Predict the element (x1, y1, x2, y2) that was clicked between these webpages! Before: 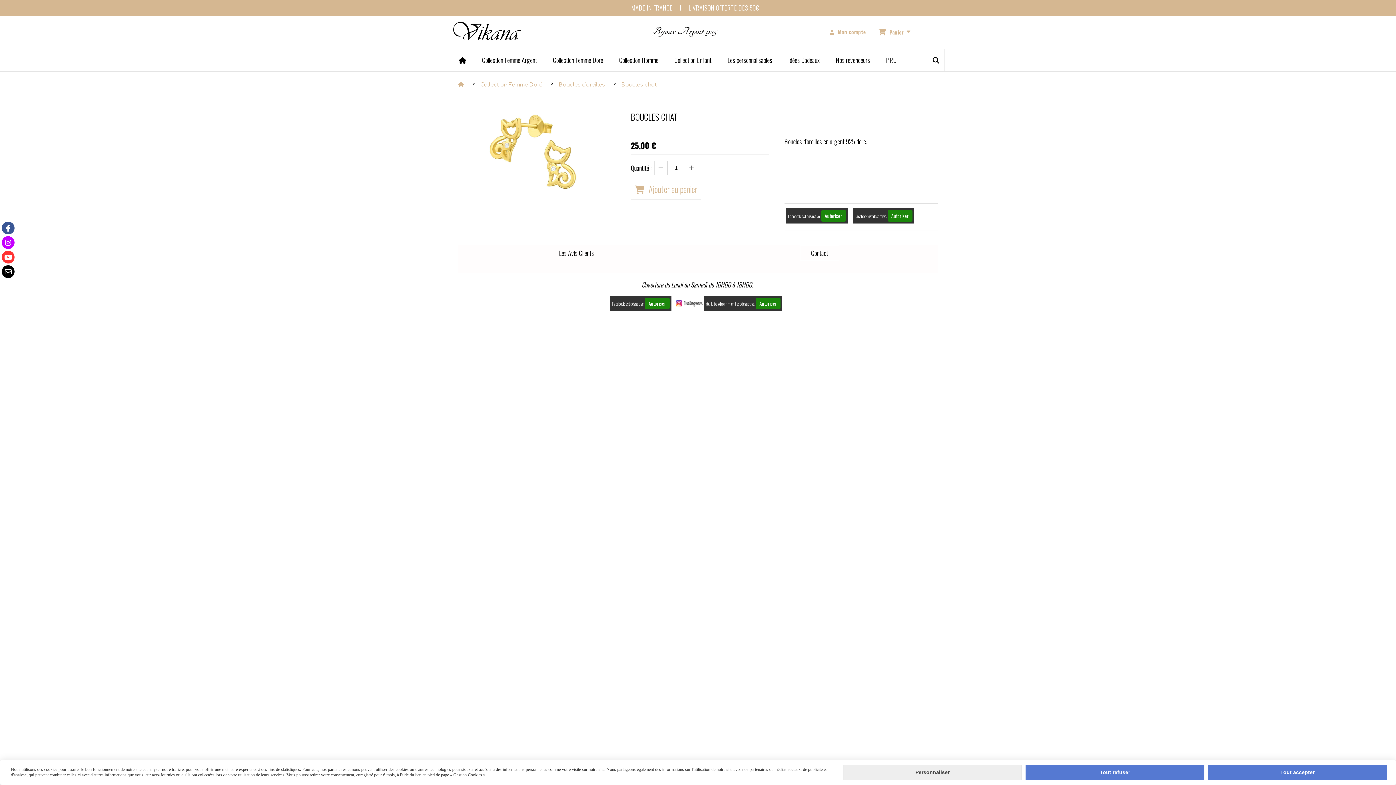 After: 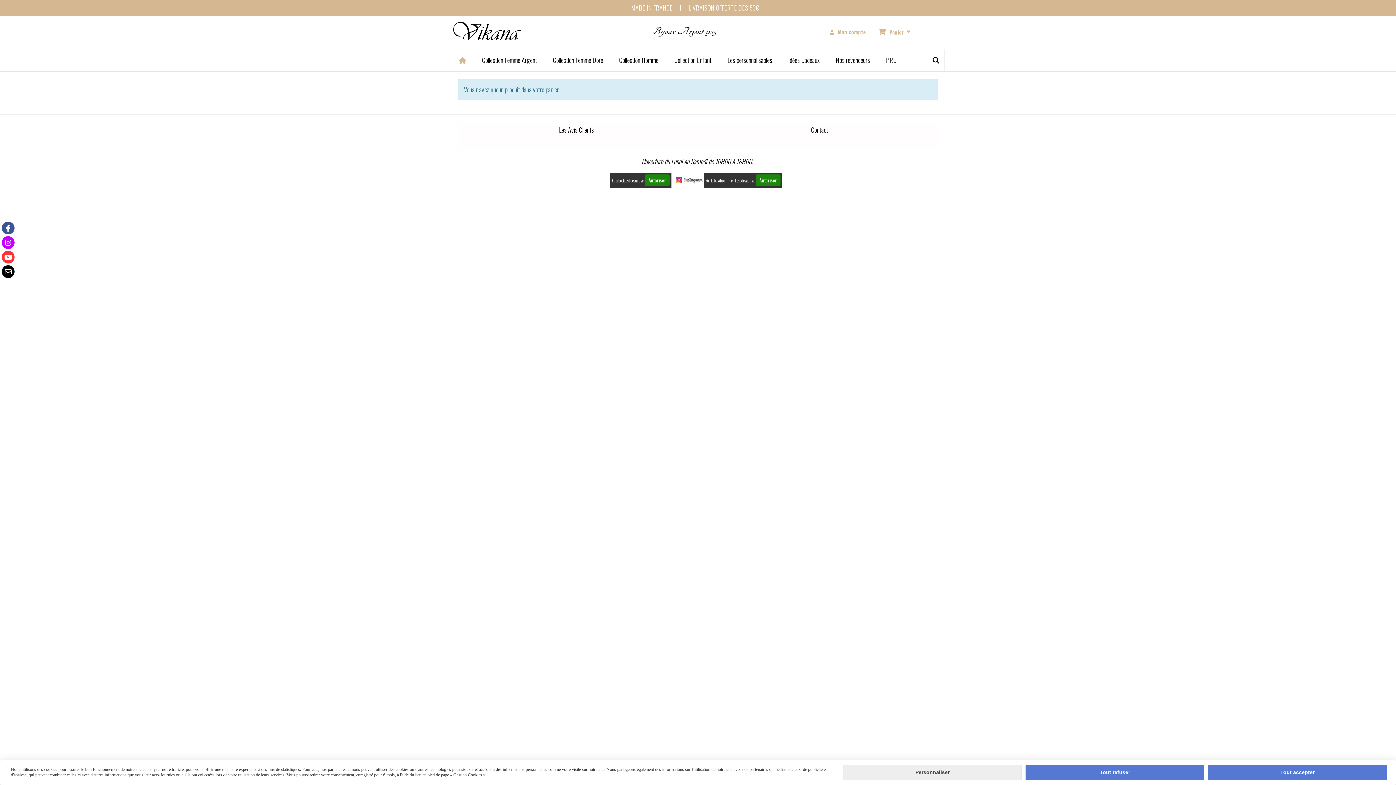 Action: bbox: (907, 28, 910, 34)